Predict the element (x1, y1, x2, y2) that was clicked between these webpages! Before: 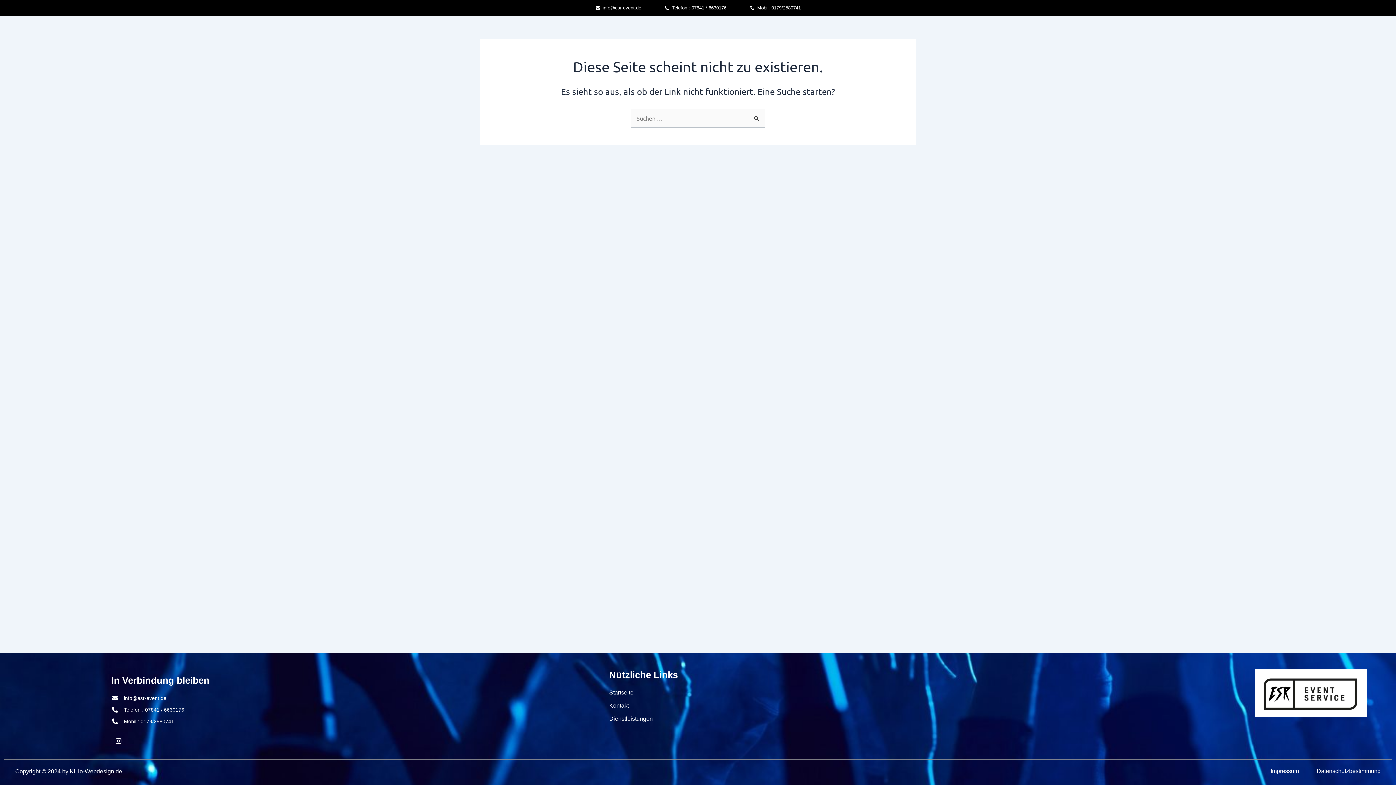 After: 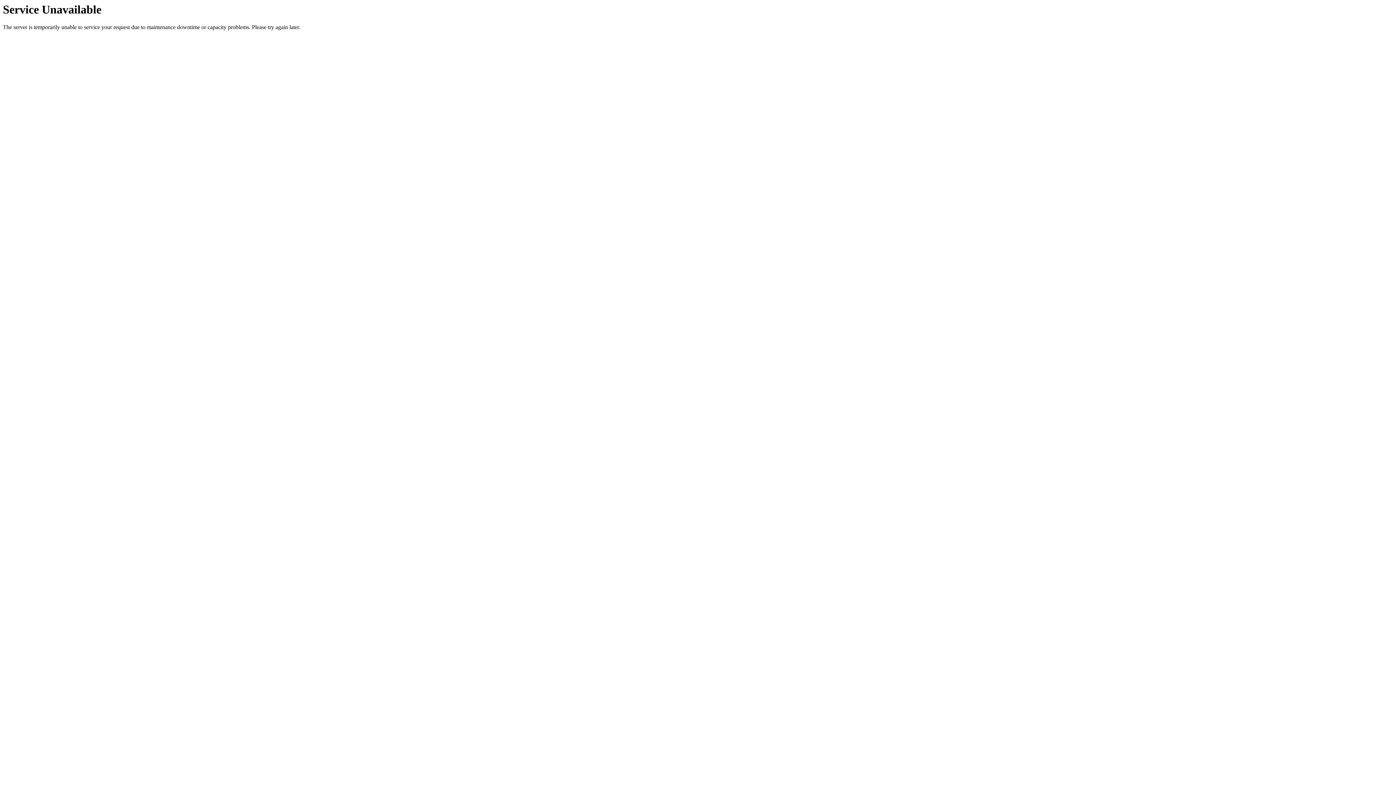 Action: label: Kontakt bbox: (609, 701, 920, 710)